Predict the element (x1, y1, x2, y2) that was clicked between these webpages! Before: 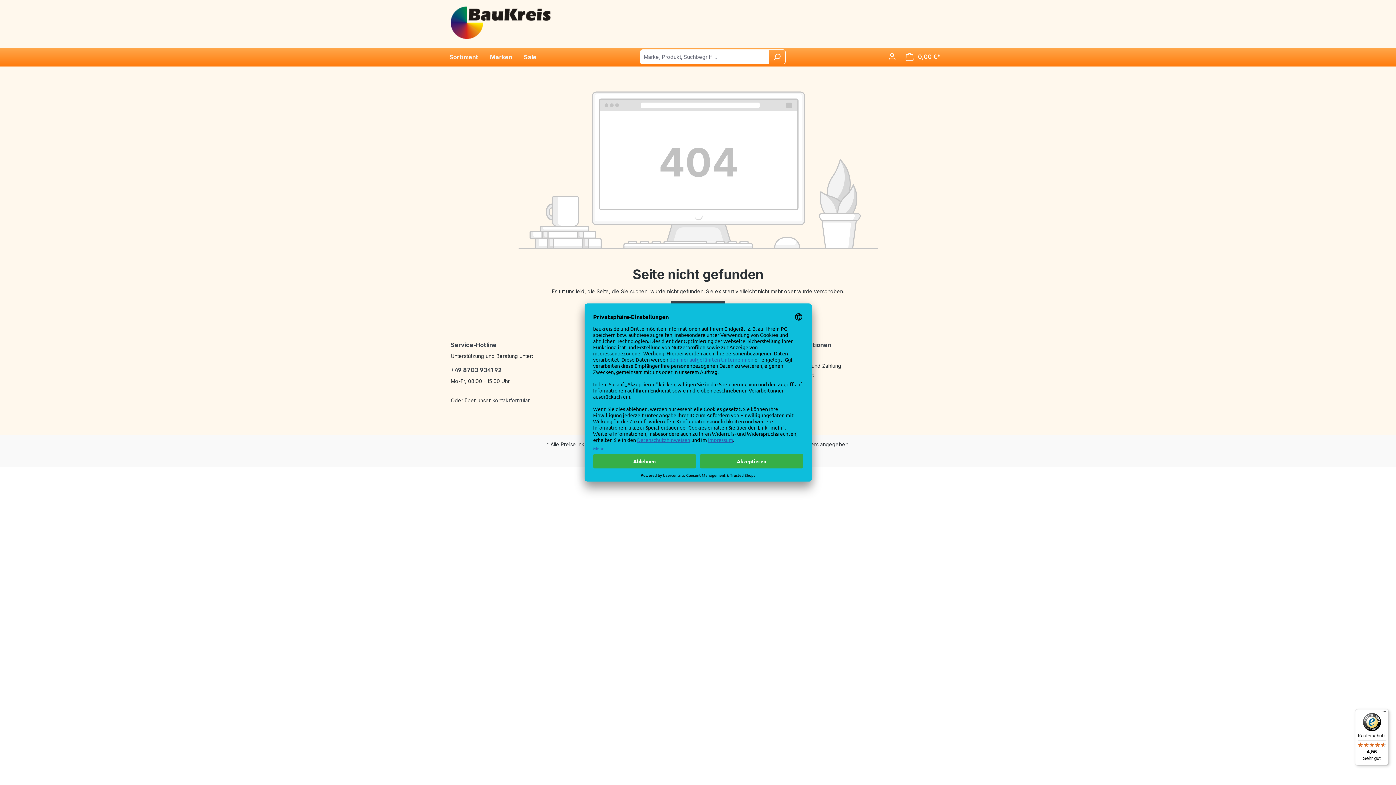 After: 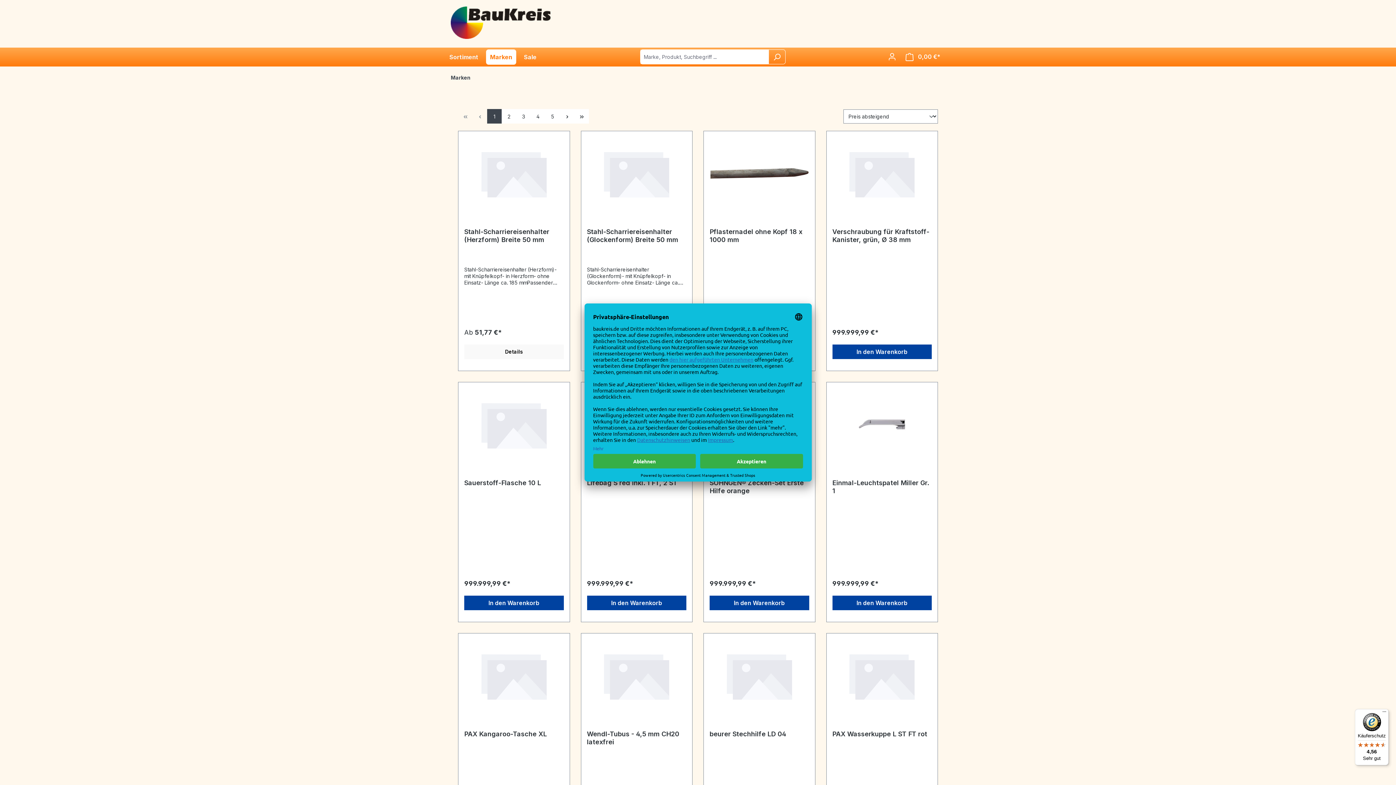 Action: bbox: (486, 49, 516, 64) label: Marken